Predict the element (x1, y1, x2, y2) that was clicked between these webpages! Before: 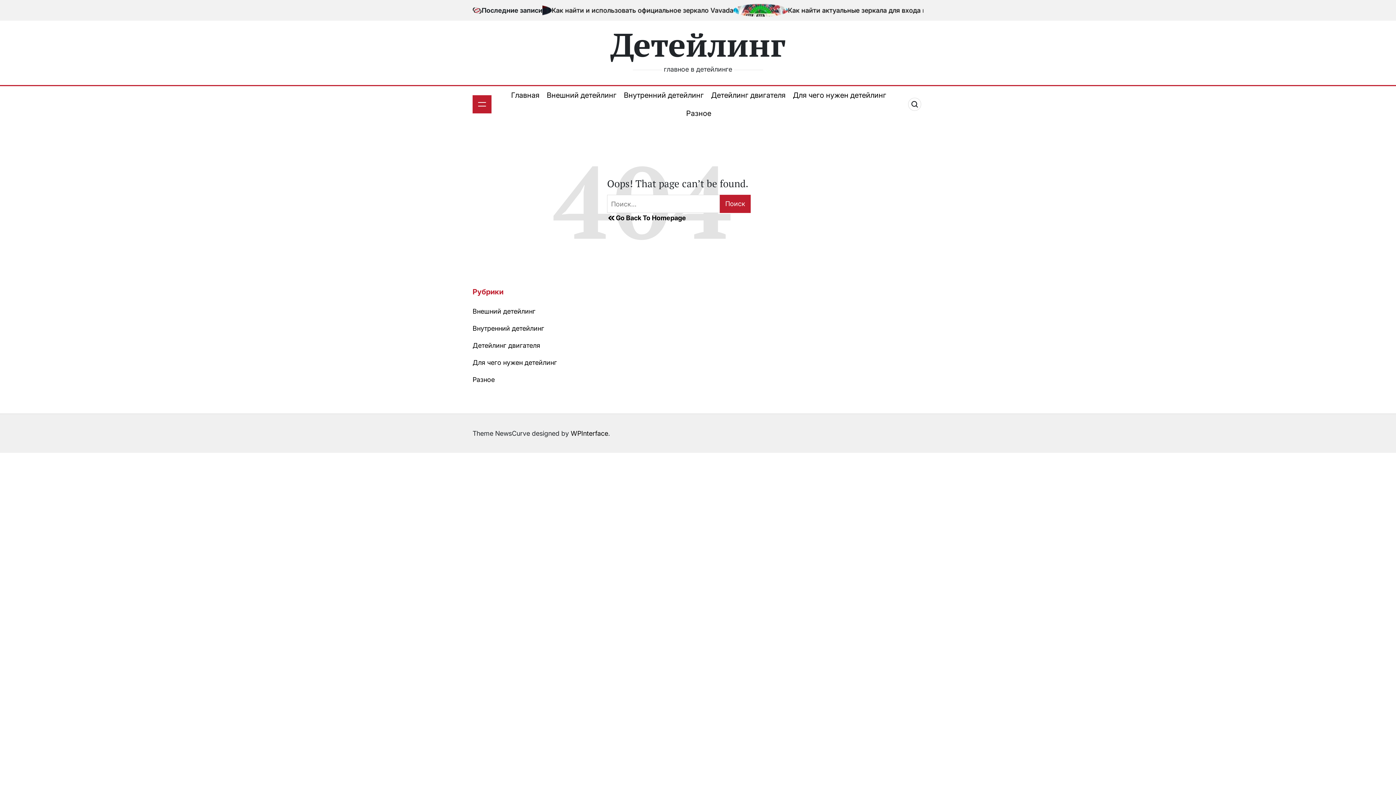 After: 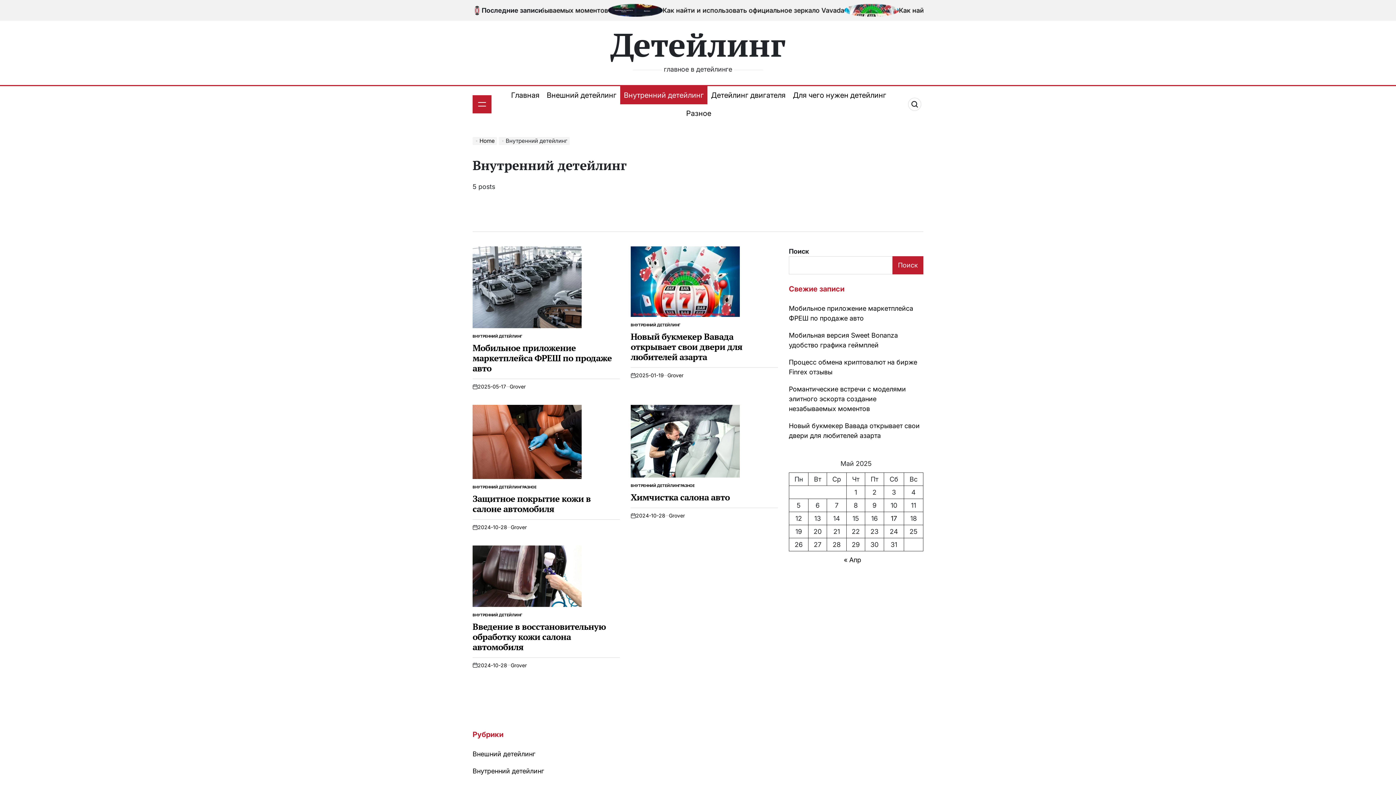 Action: bbox: (472, 324, 544, 332) label: Внутренний детейлинг